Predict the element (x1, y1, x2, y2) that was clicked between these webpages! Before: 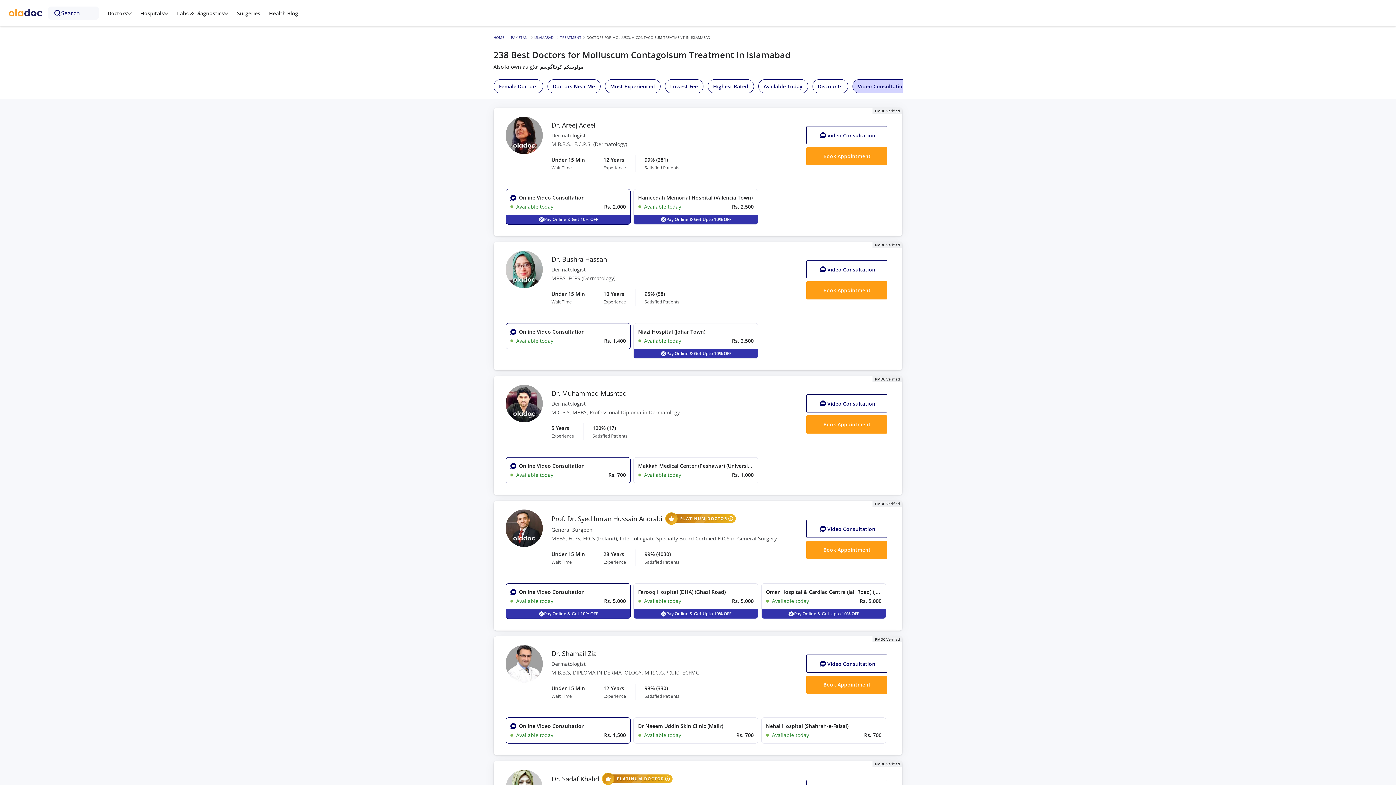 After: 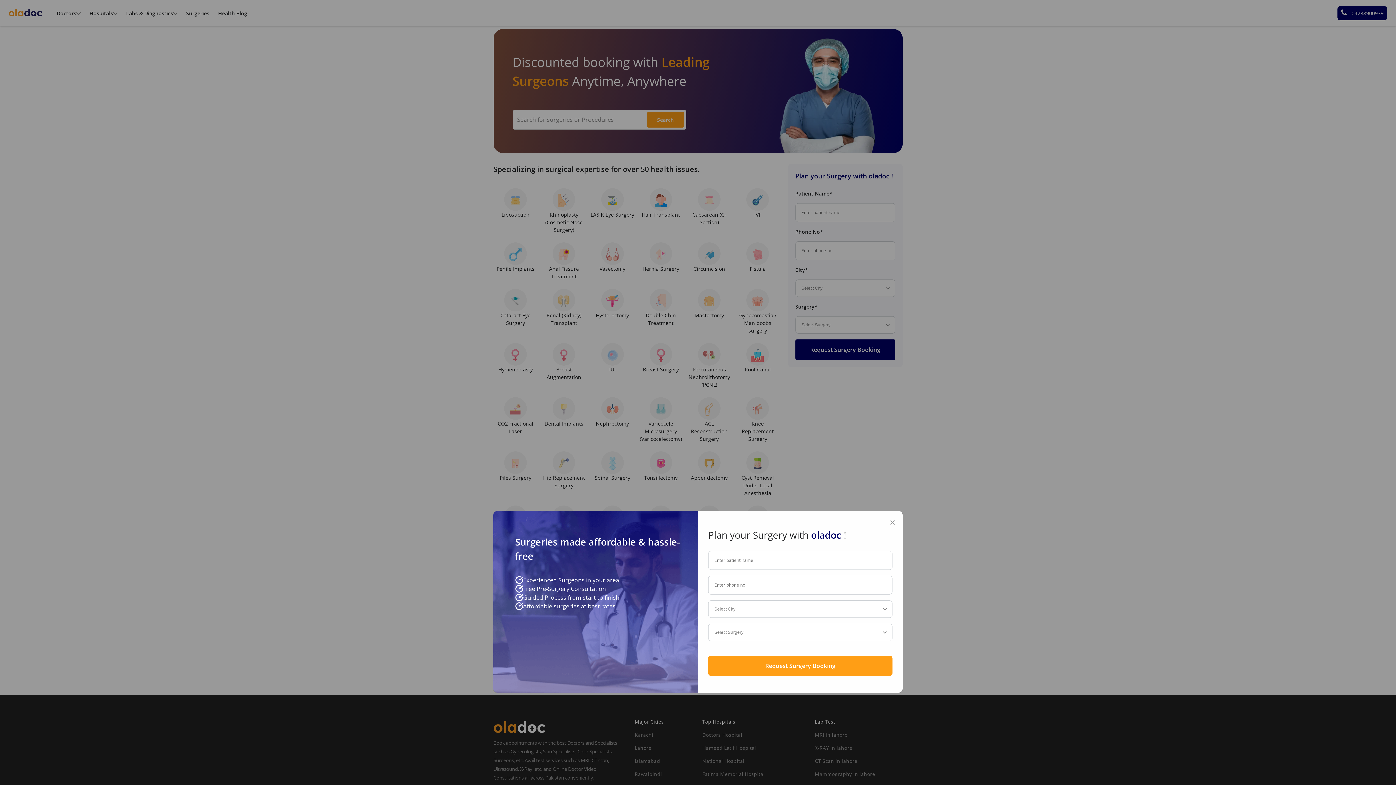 Action: bbox: (228, 6, 260, 19) label: Surgeries